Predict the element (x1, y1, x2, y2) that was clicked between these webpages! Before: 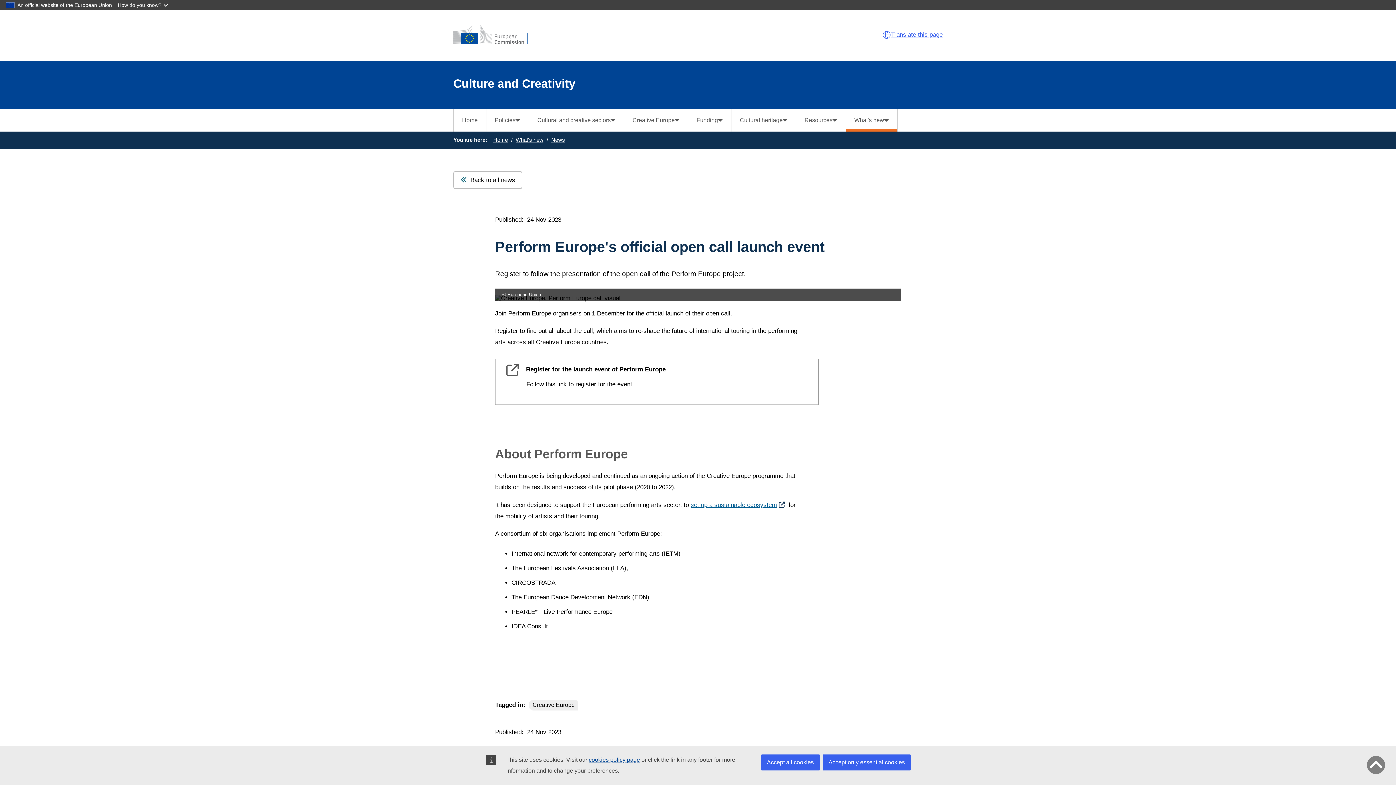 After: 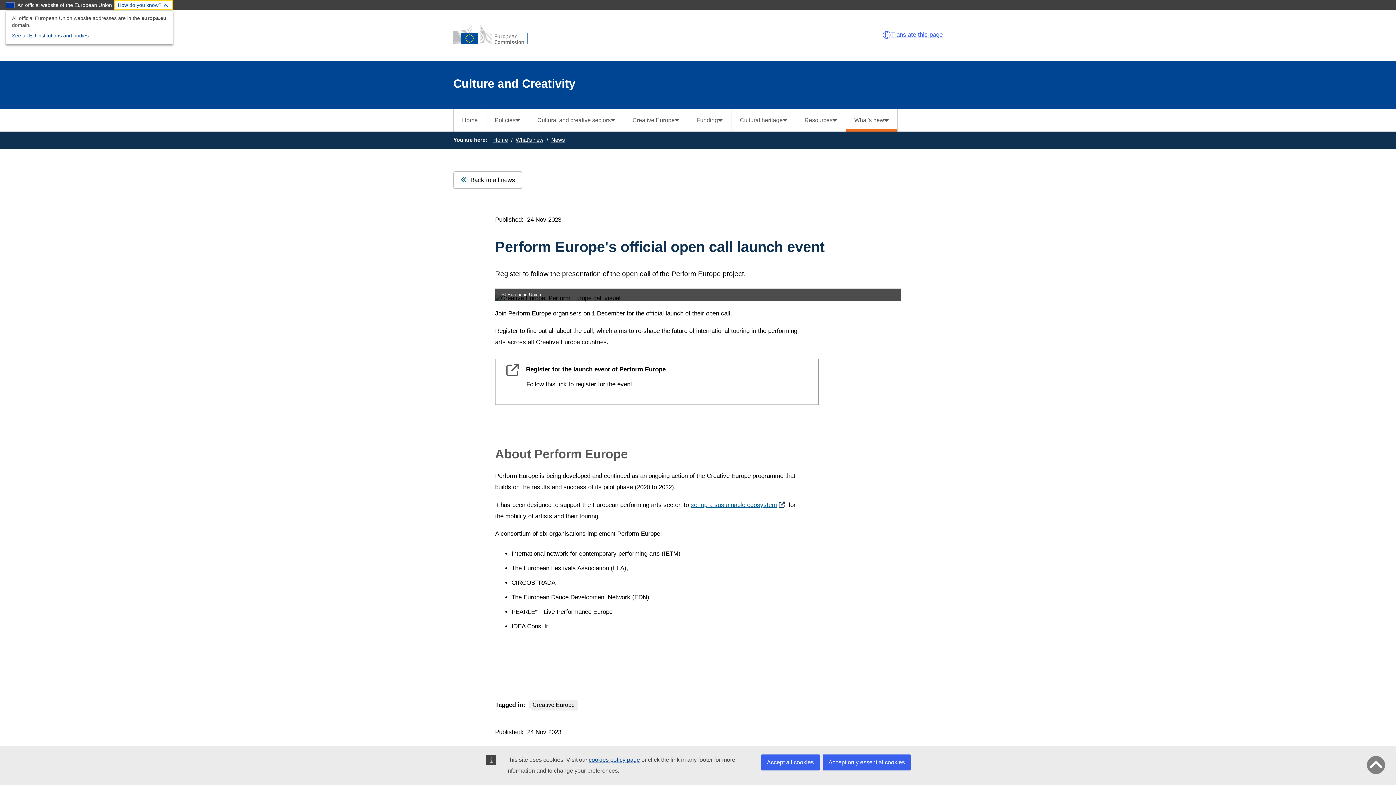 Action: label: How do you know? bbox: (114, 0, 173, 10)